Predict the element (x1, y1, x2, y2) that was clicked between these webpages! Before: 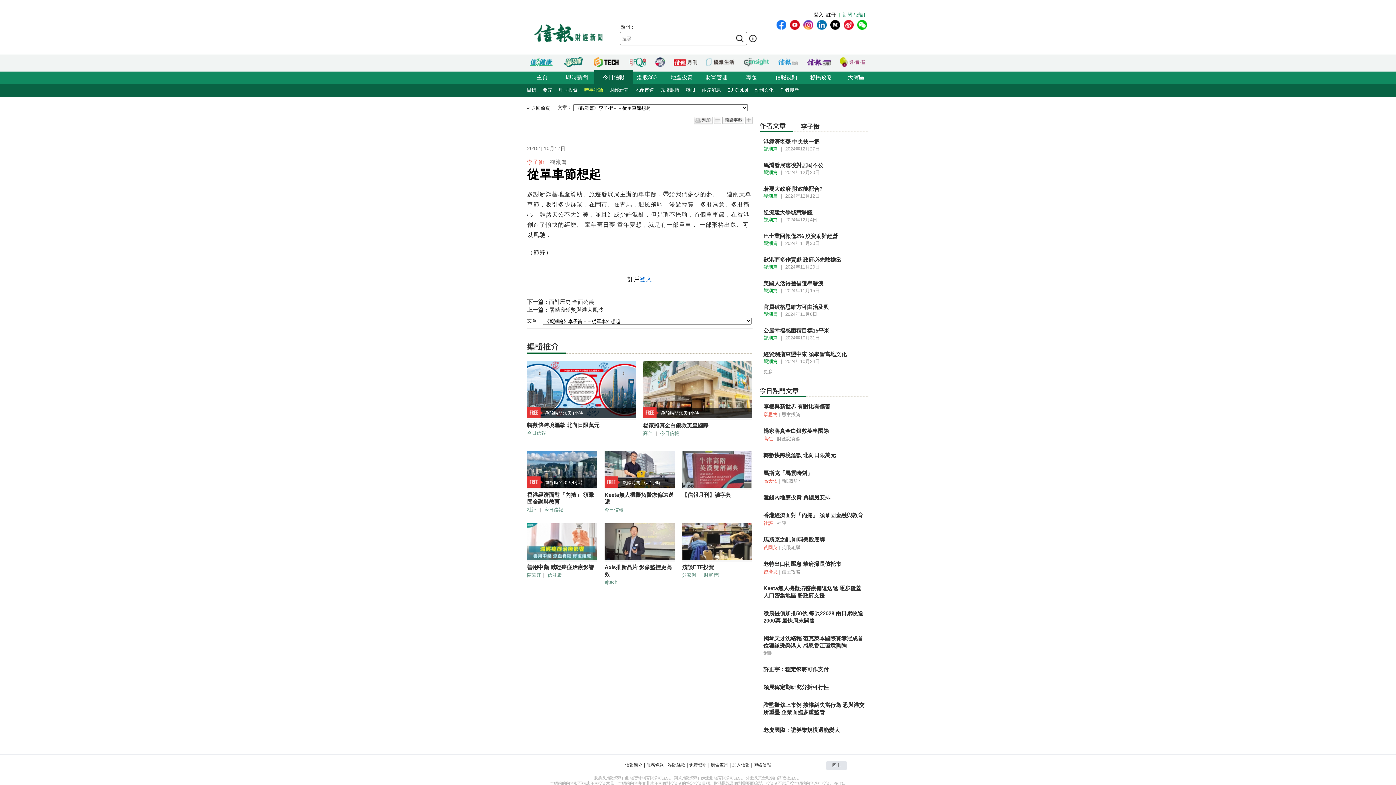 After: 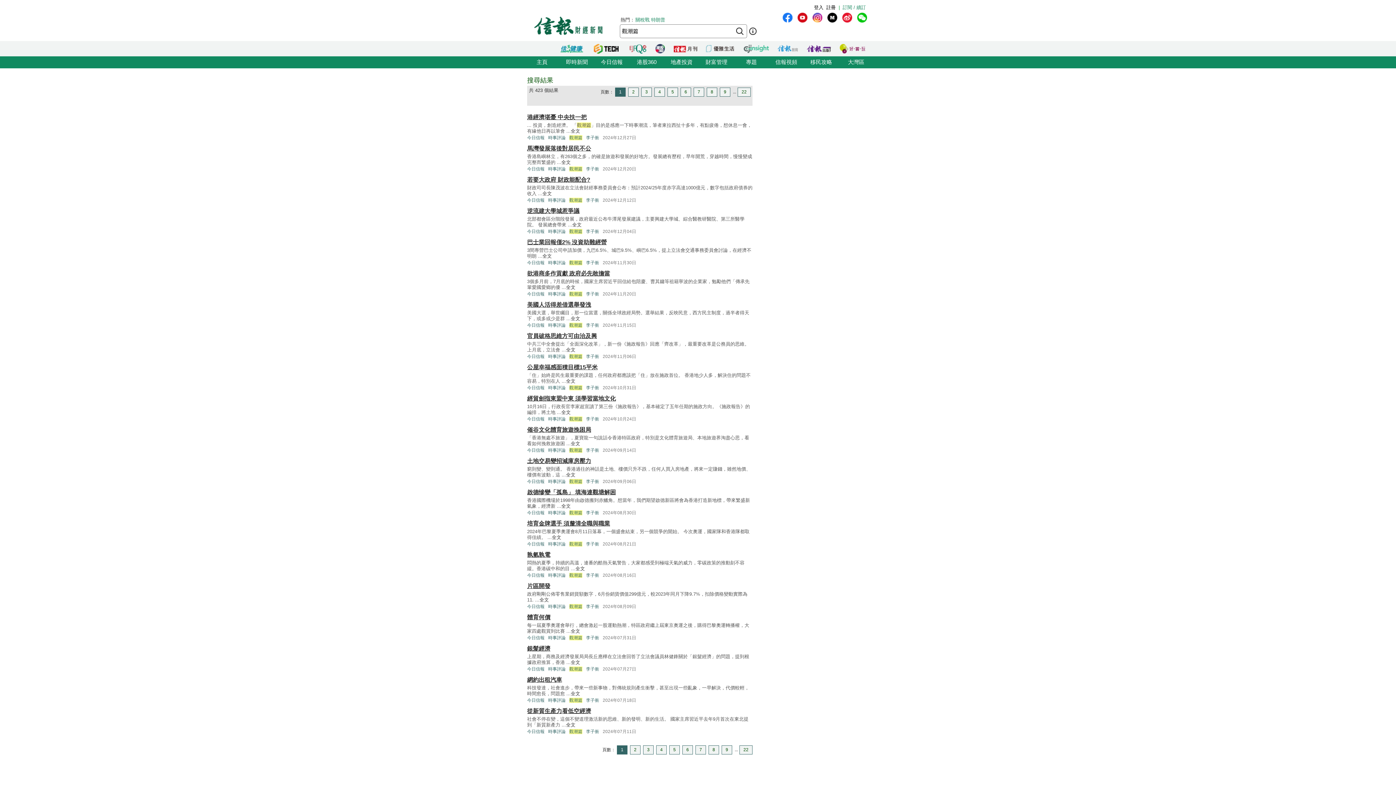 Action: label: 觀潮篇 bbox: (763, 169, 777, 175)